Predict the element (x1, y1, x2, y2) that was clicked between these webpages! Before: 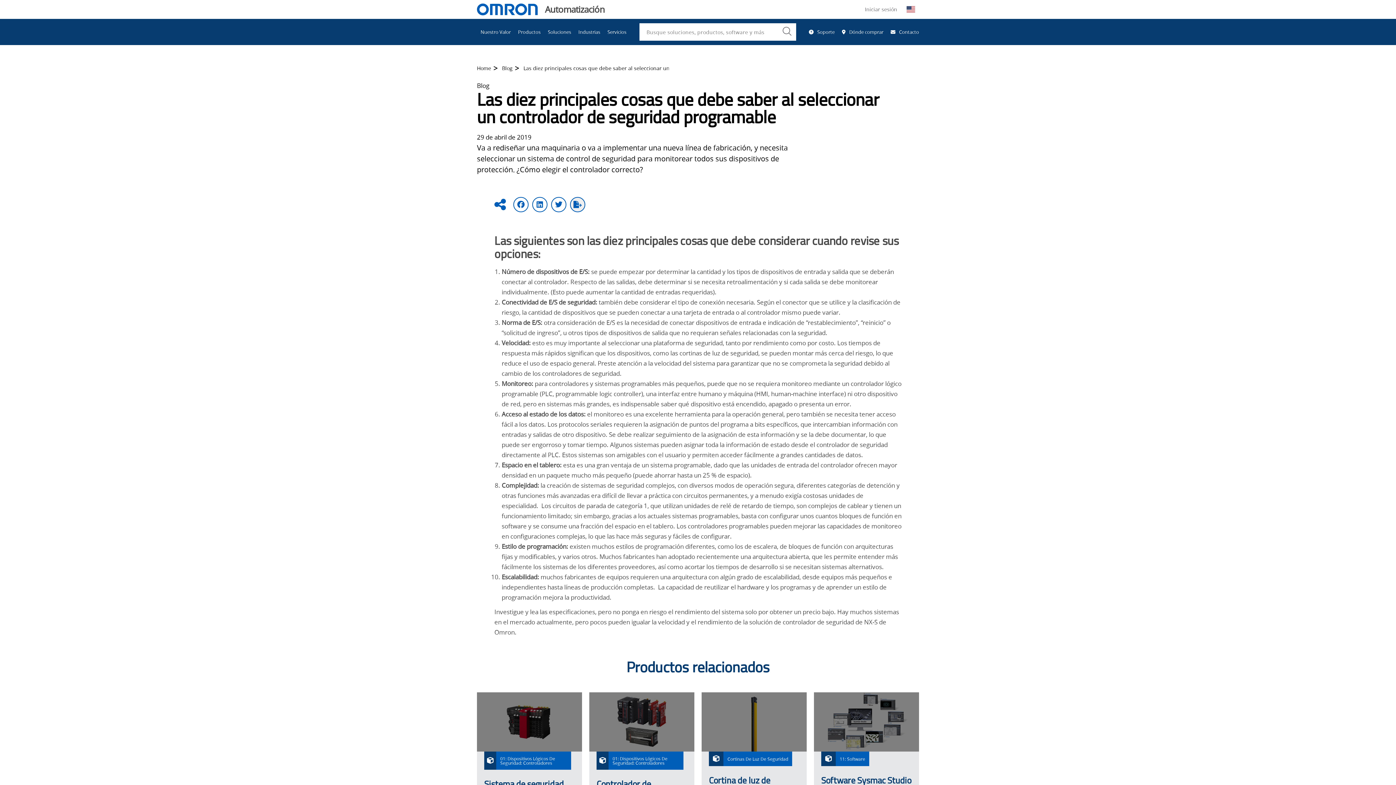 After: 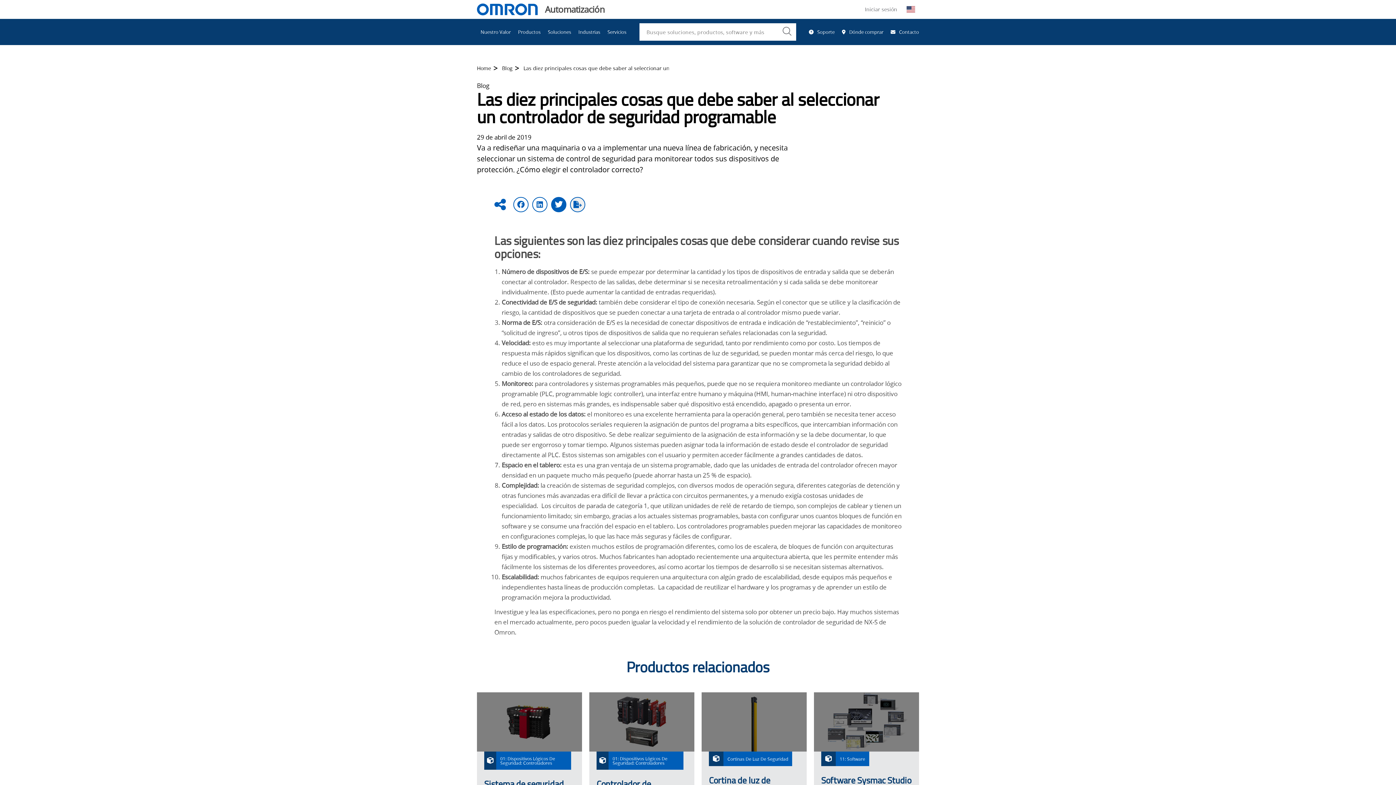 Action: label: Compartir en Twitter bbox: (551, 197, 566, 212)